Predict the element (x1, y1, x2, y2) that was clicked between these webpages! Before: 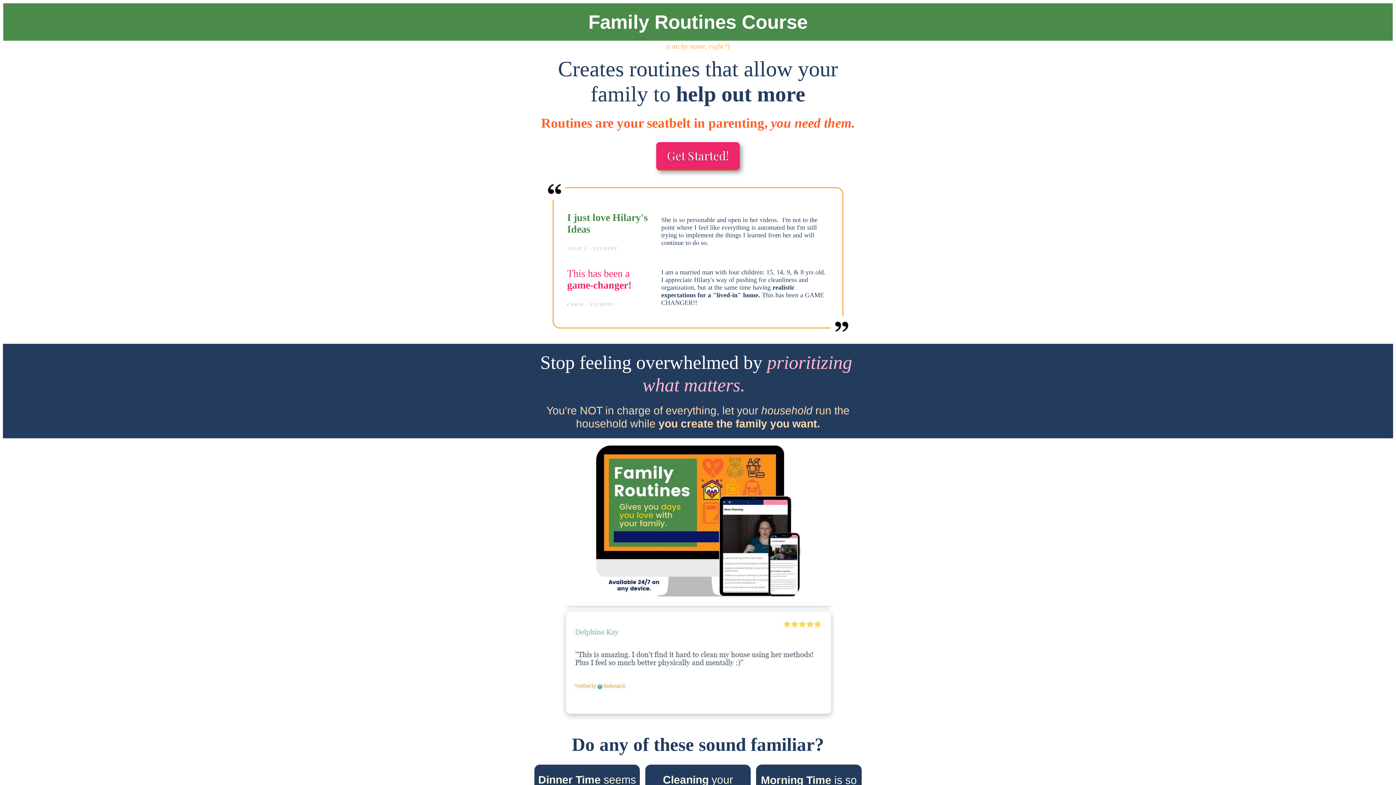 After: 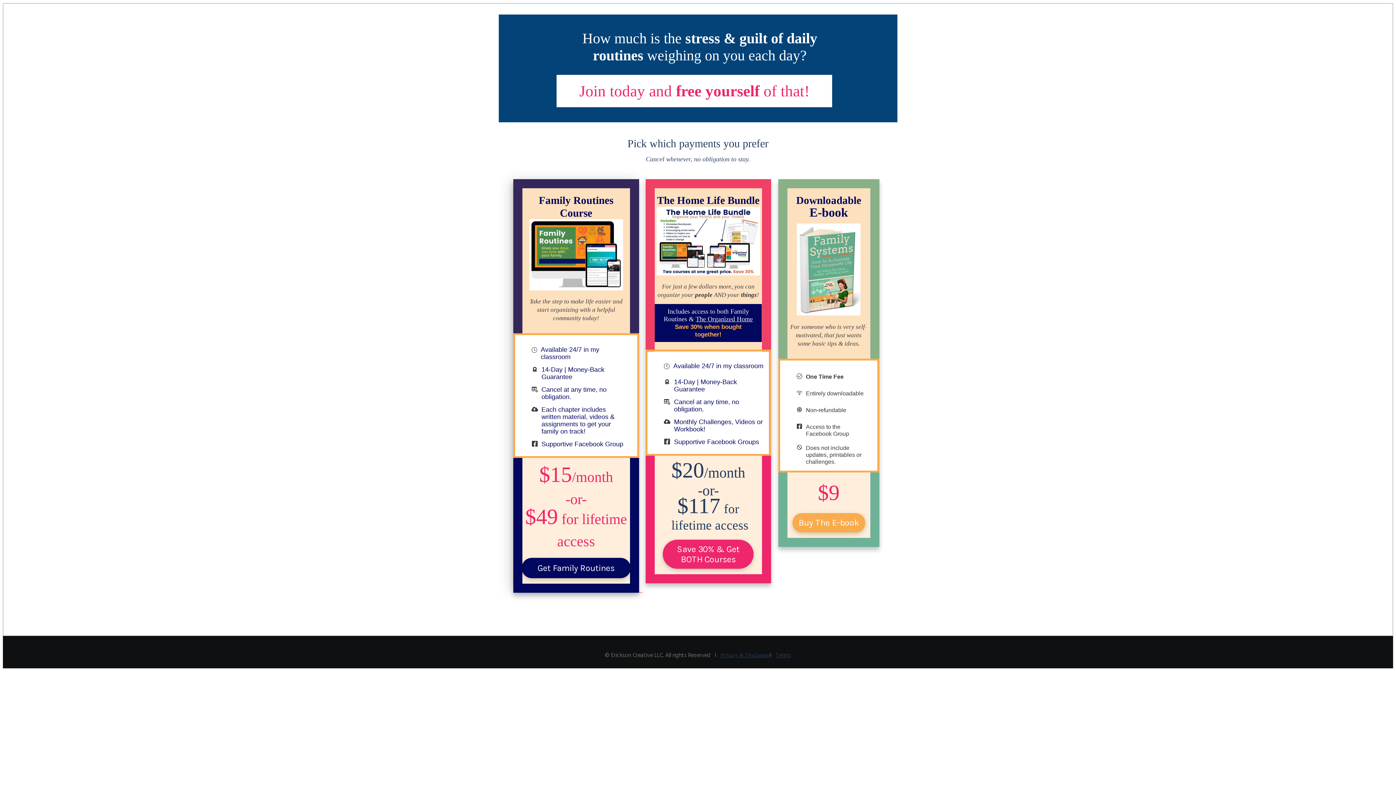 Action: label: Get Started! bbox: (656, 142, 740, 170)